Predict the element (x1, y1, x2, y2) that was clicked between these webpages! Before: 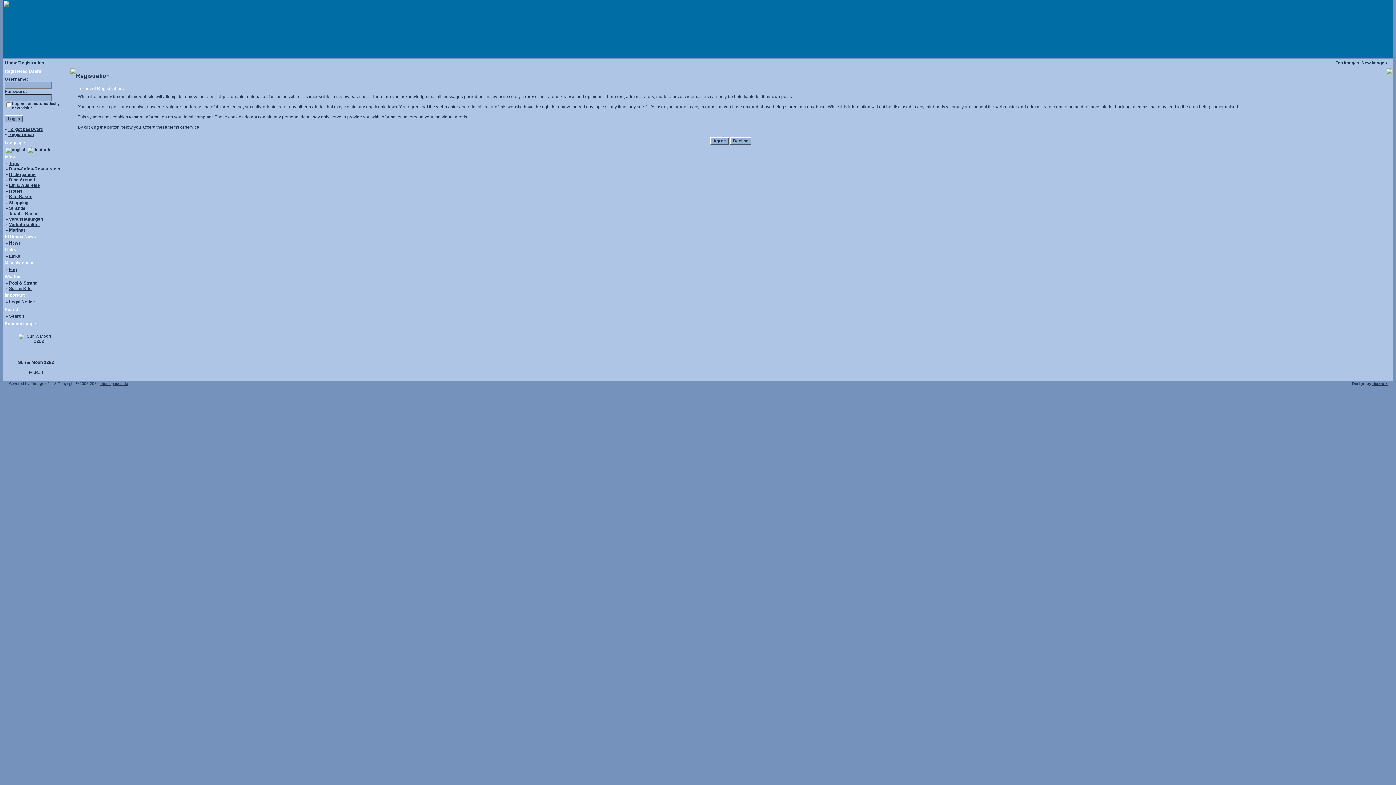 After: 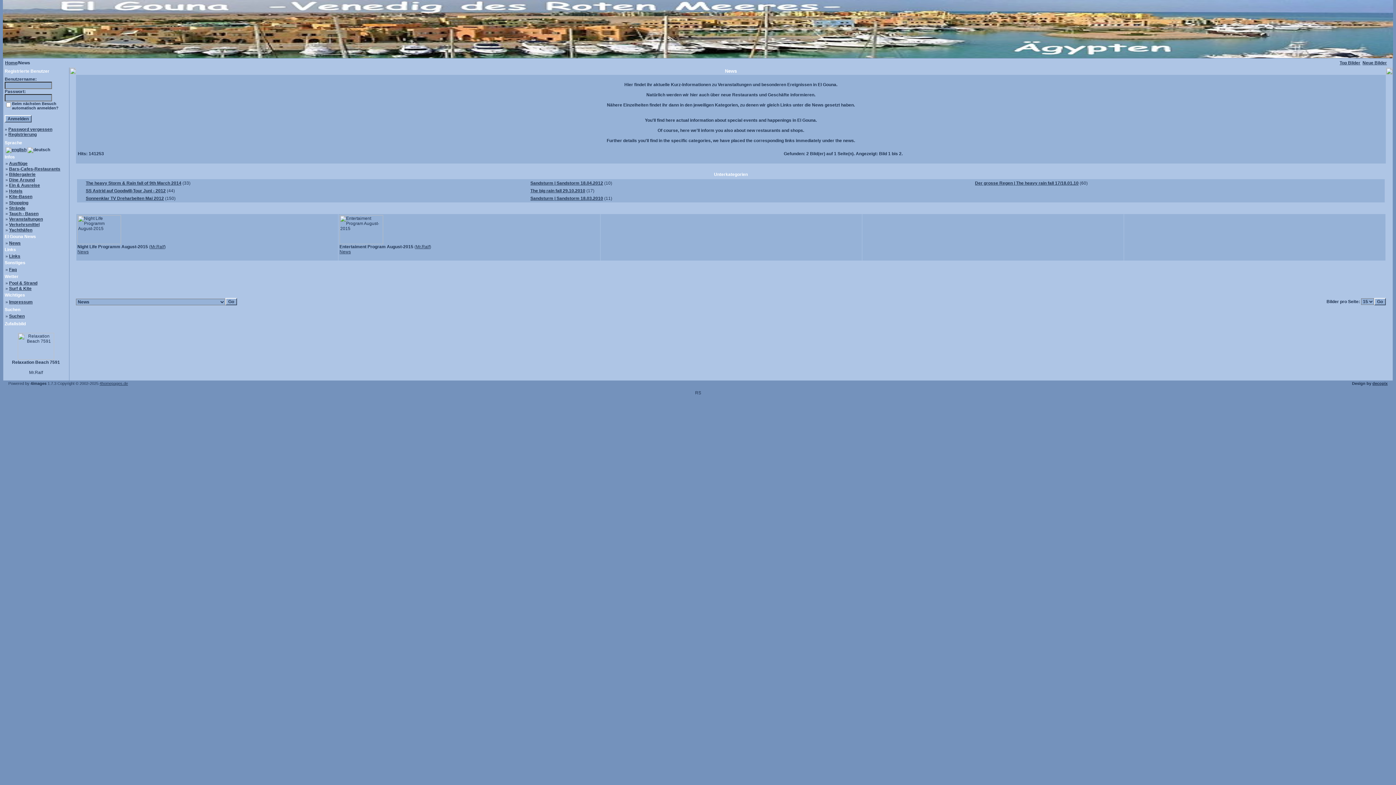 Action: bbox: (9, 240, 20, 245) label: News